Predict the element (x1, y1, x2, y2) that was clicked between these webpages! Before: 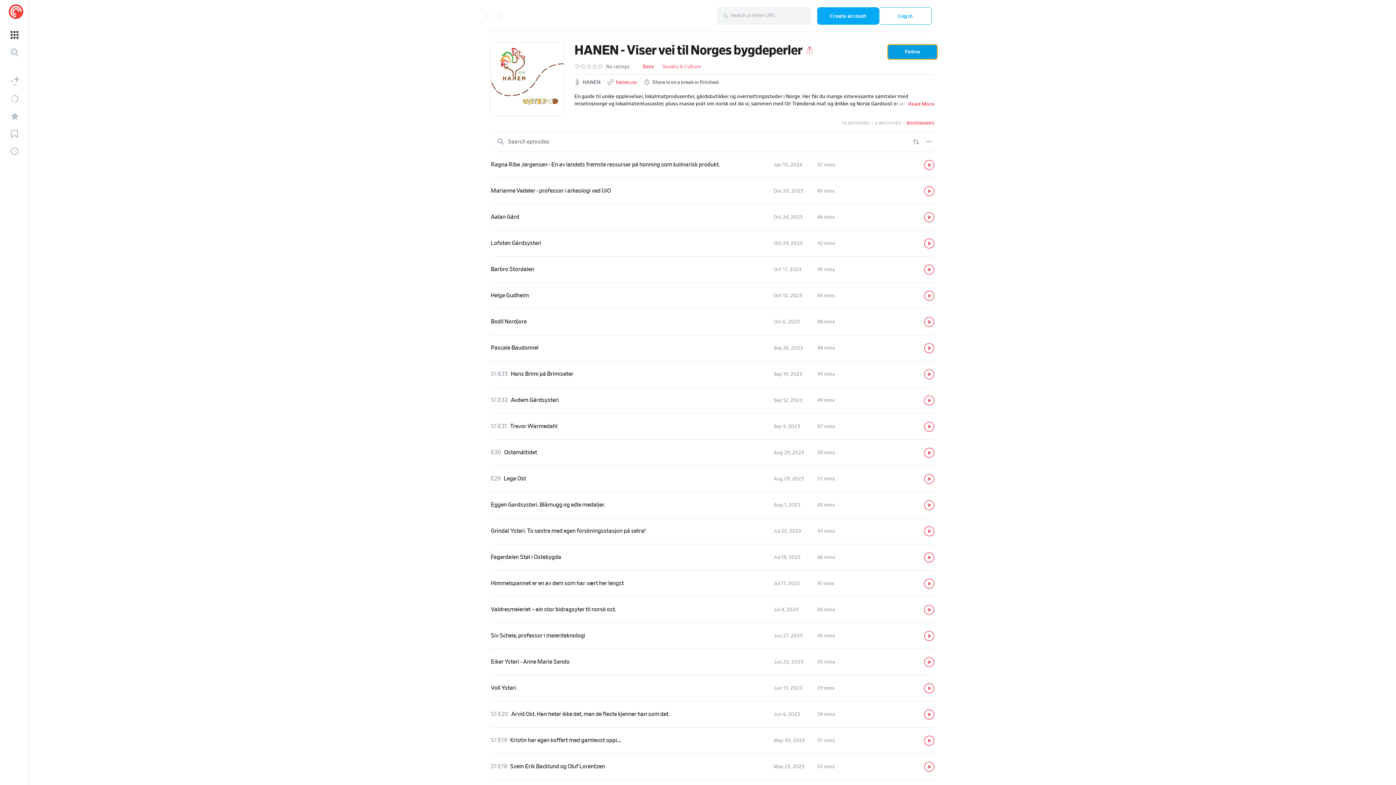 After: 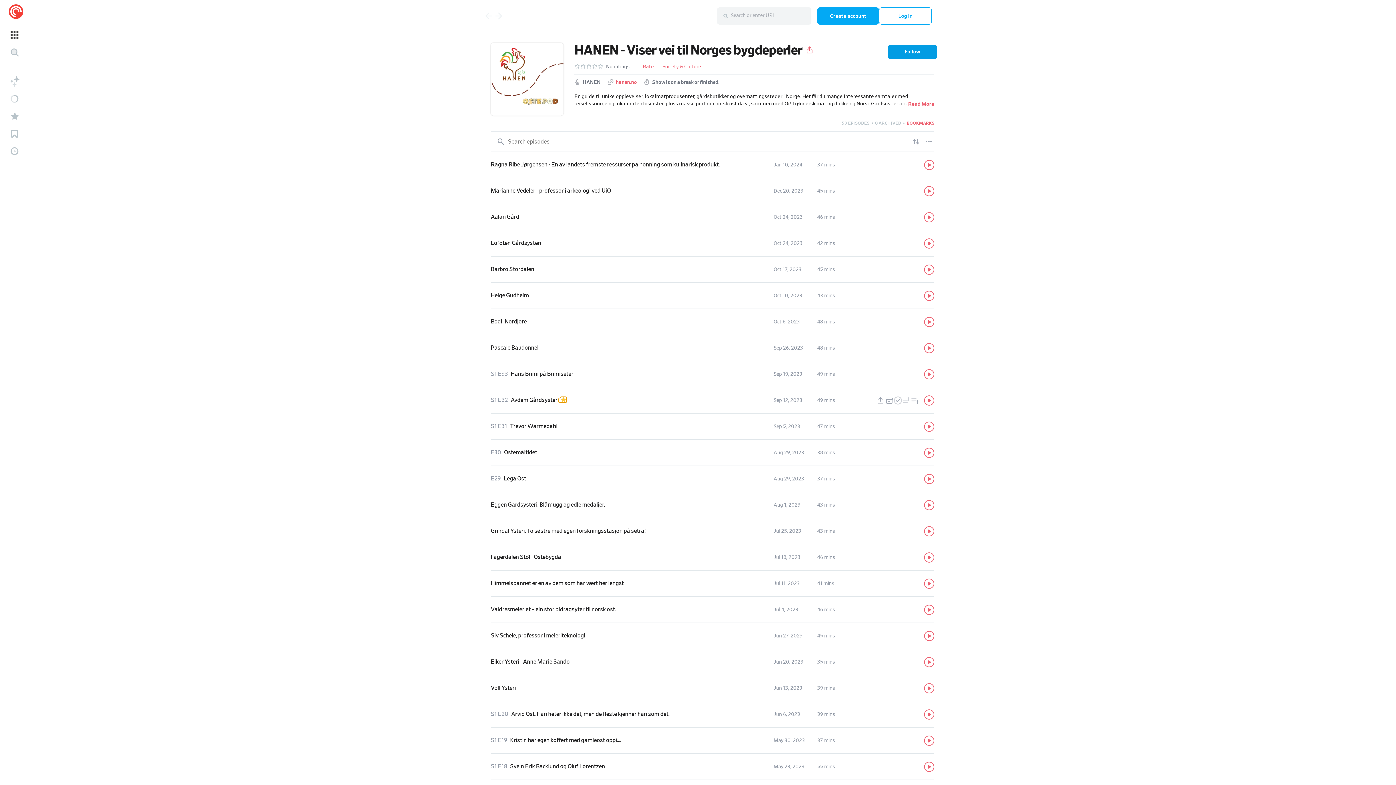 Action: bbox: (559, 398, 566, 402)